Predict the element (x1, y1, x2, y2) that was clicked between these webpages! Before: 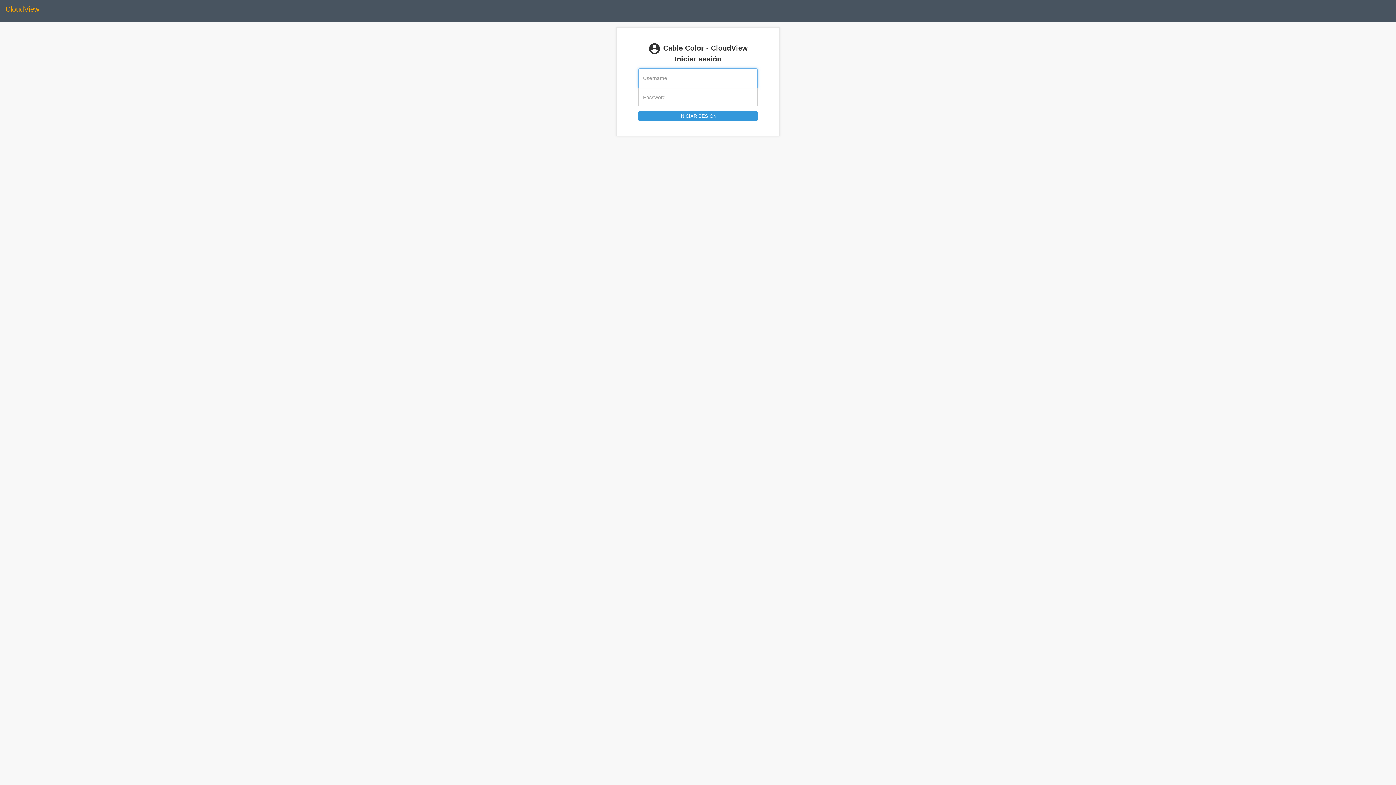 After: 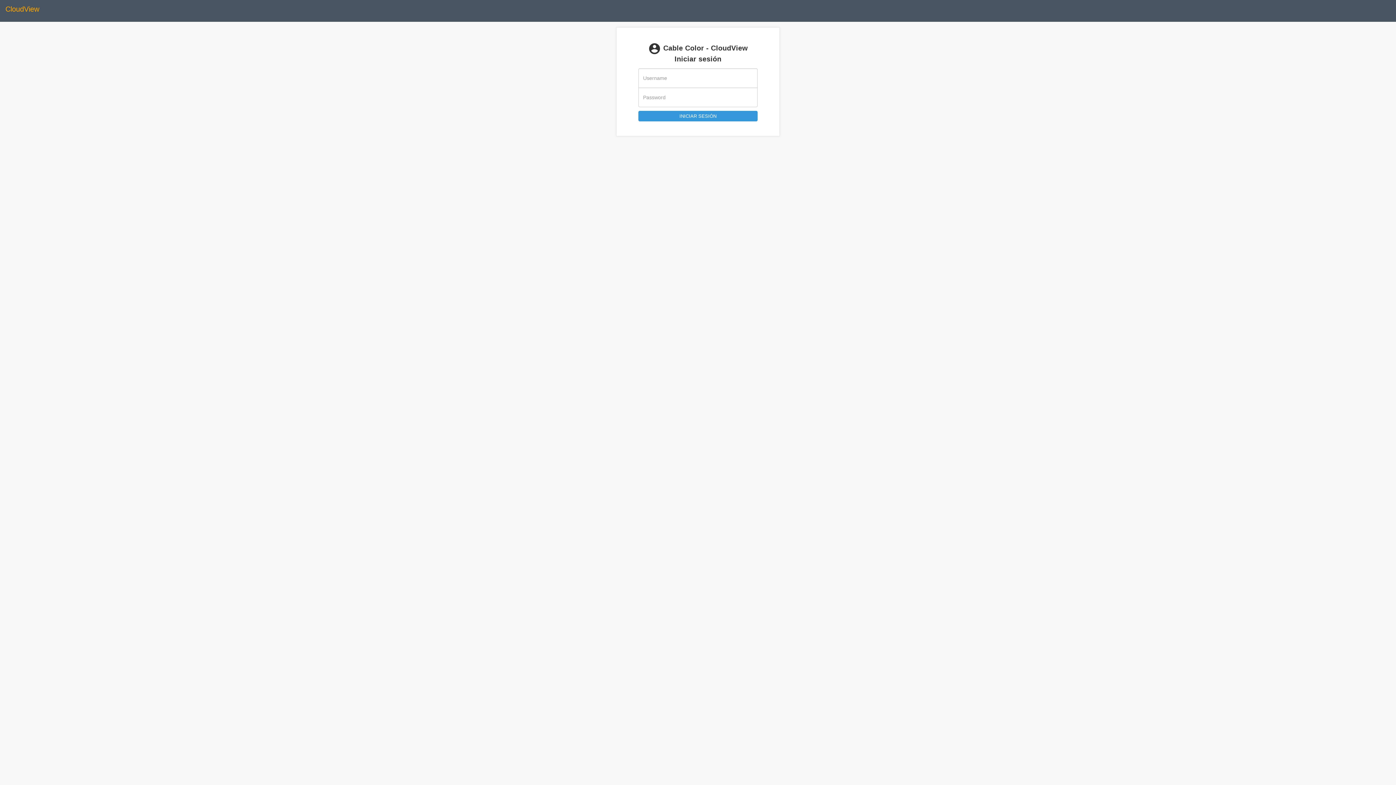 Action: label: CloudView bbox: (5, 5, 39, 13)